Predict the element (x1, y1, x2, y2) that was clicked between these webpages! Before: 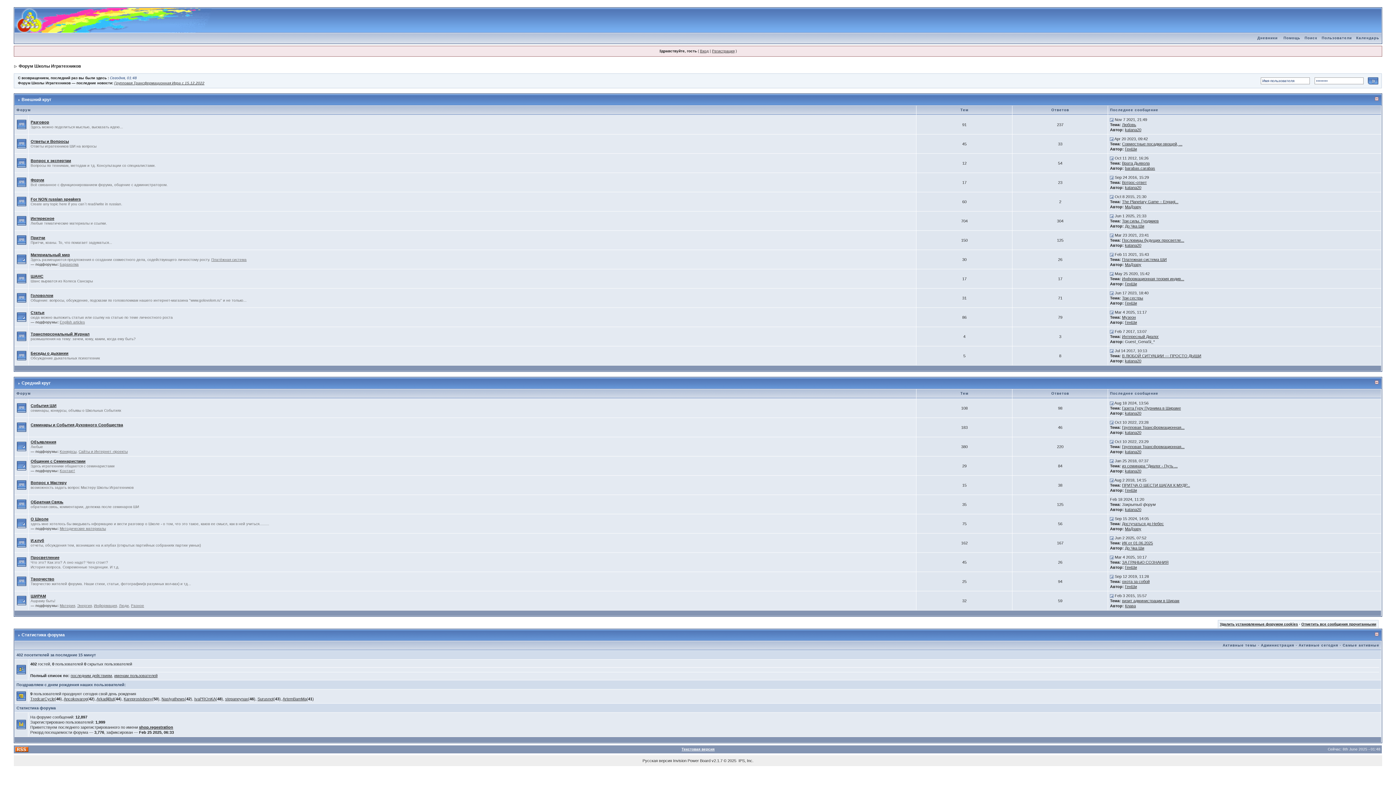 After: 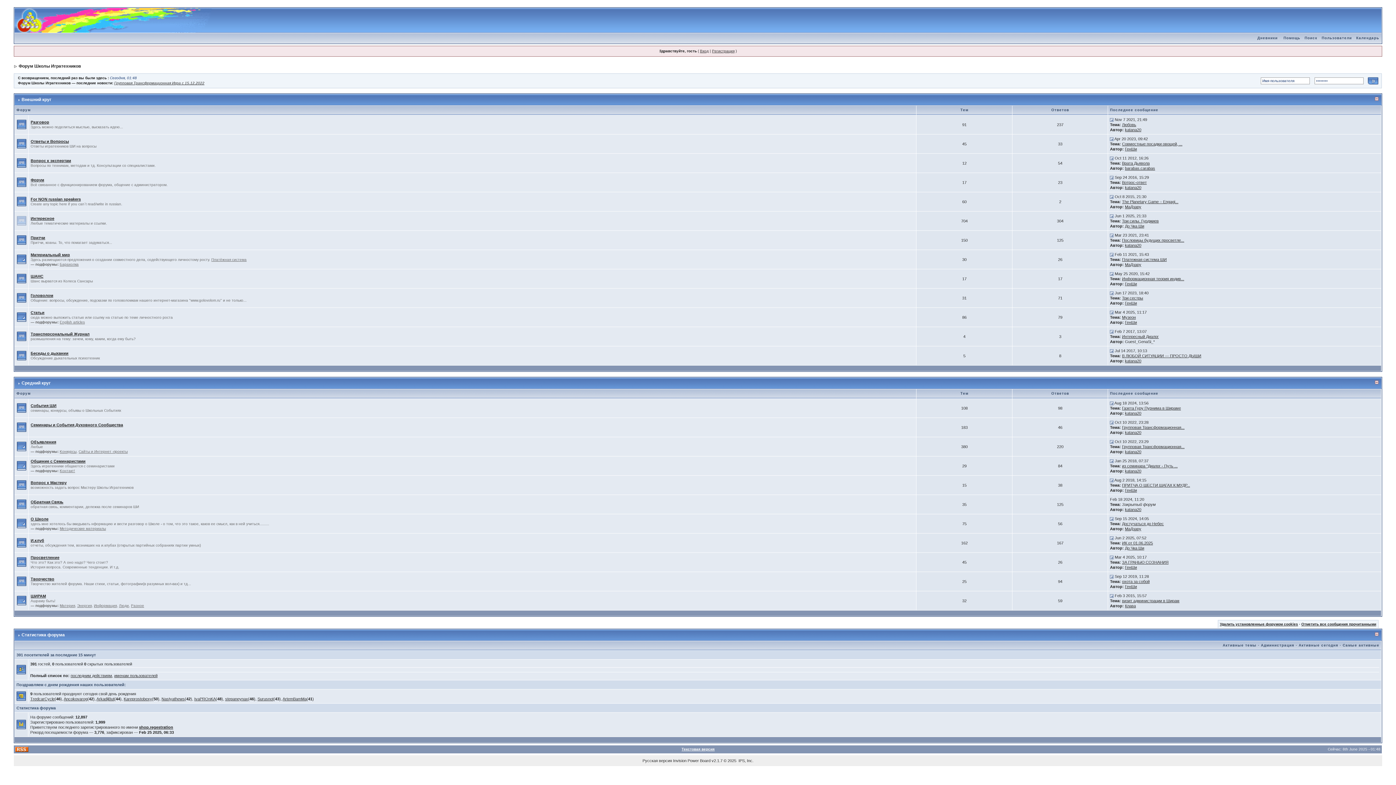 Action: bbox: (16, 218, 26, 222)